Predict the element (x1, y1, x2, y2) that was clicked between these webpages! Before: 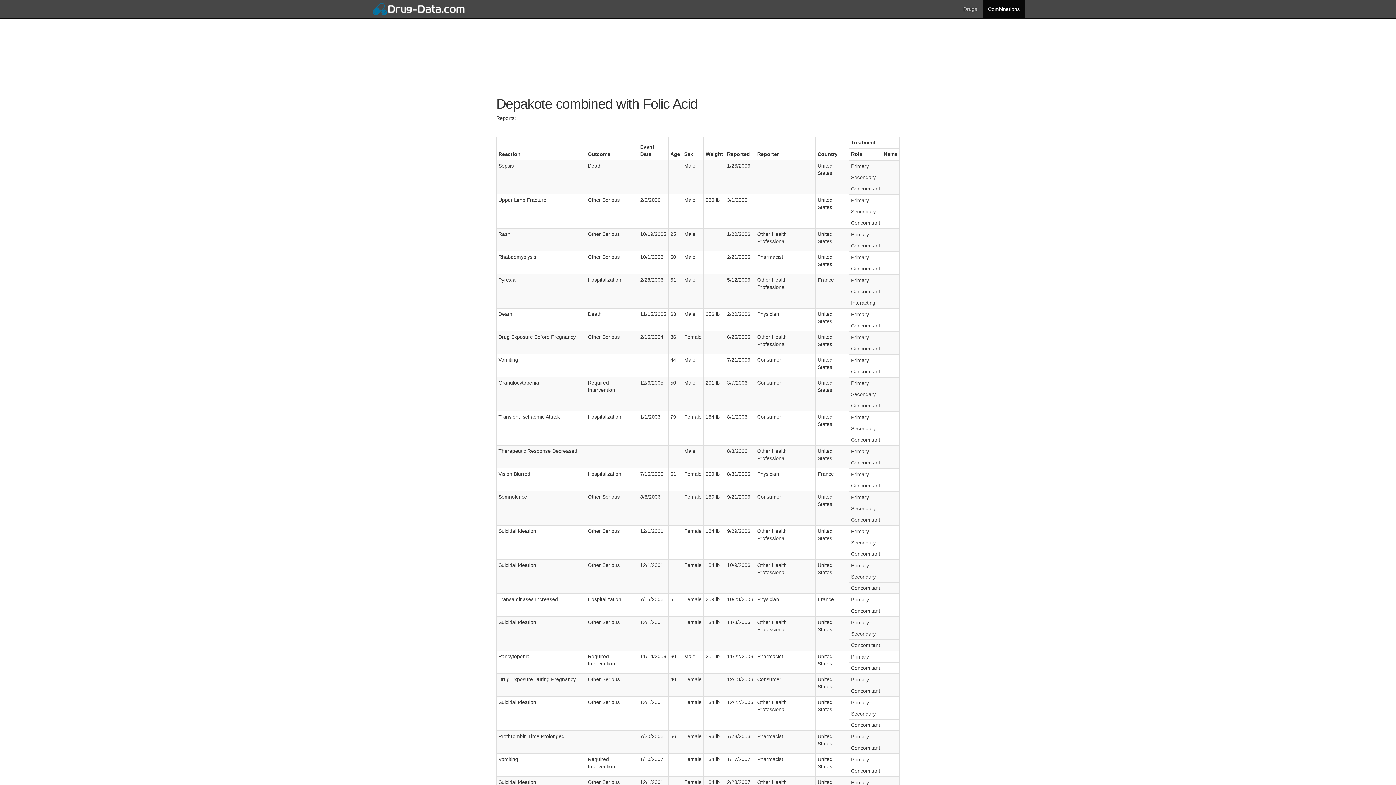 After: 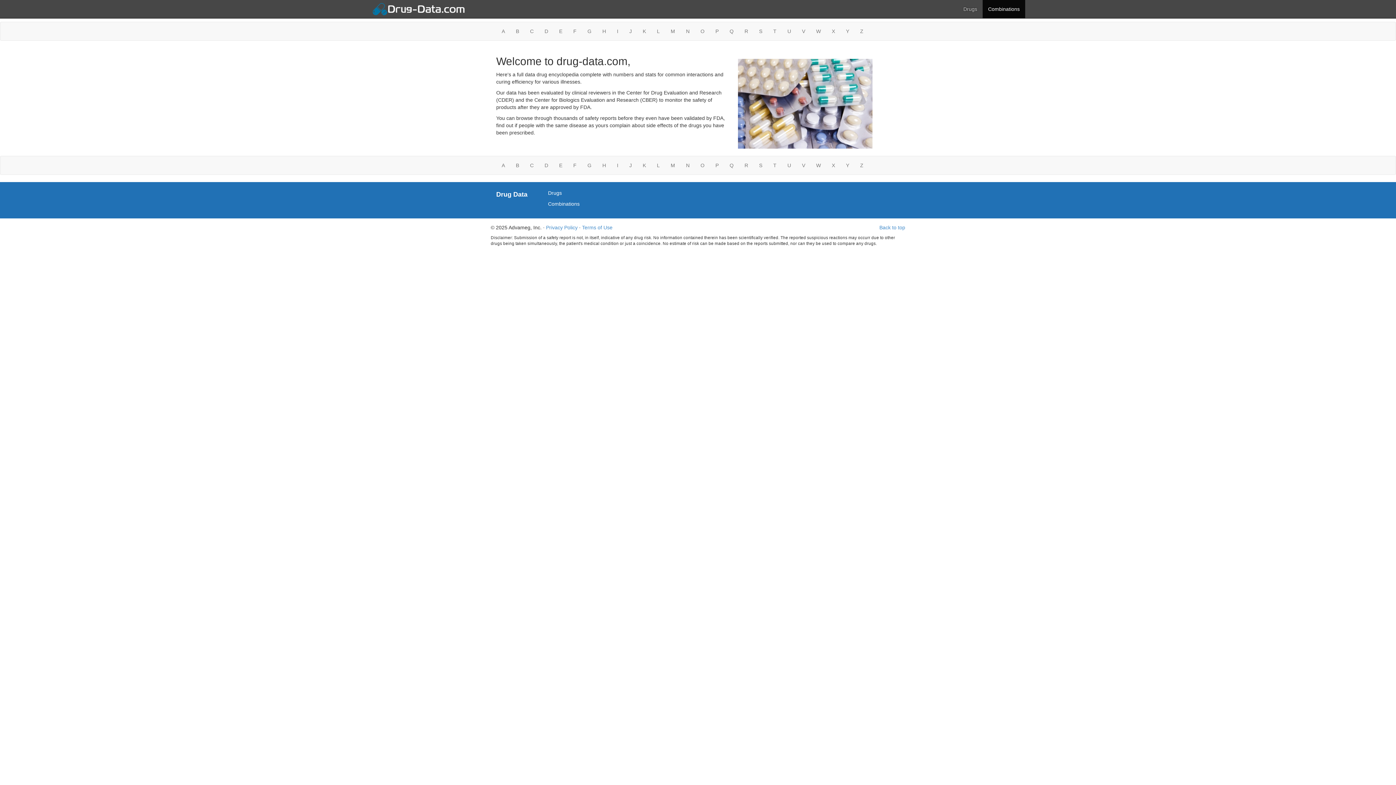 Action: bbox: (982, 0, 1025, 18) label: Combinations